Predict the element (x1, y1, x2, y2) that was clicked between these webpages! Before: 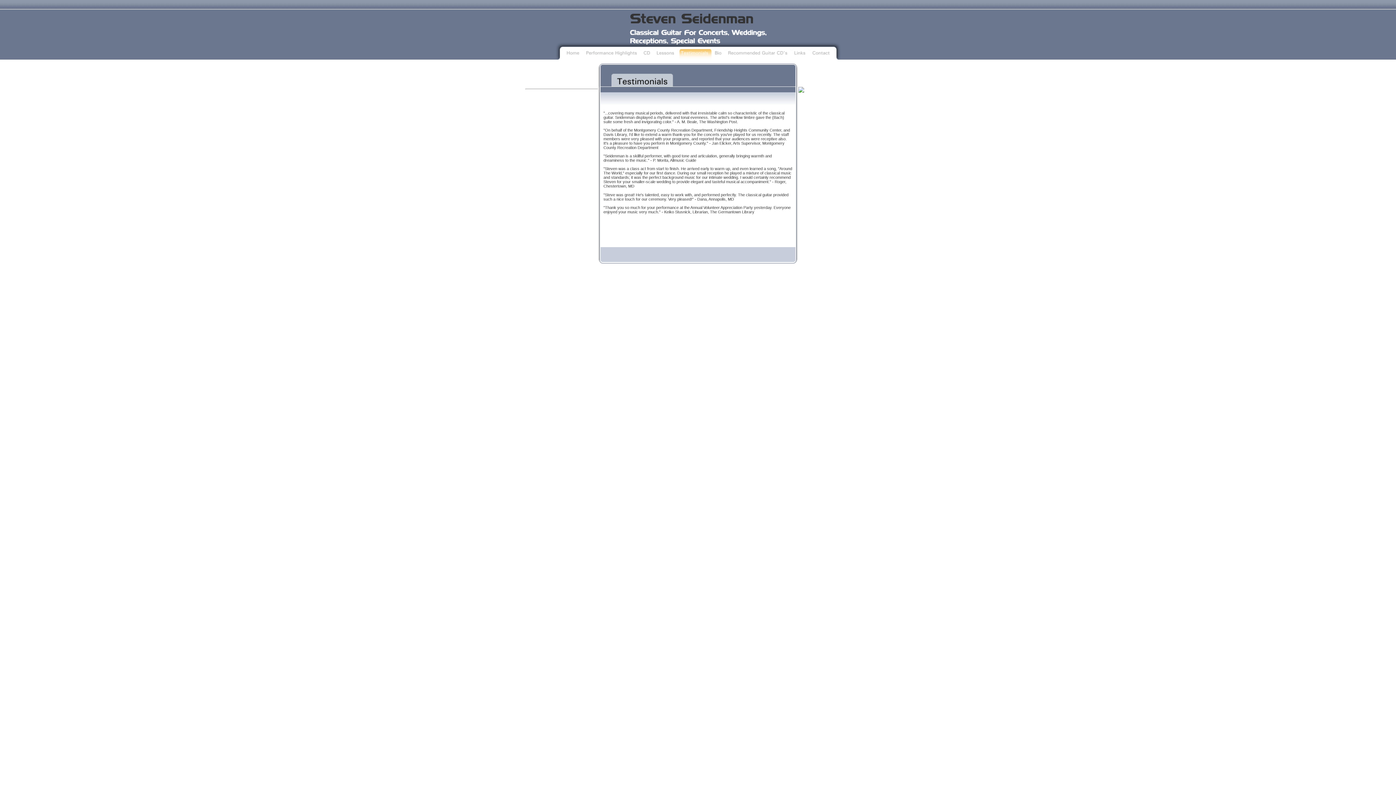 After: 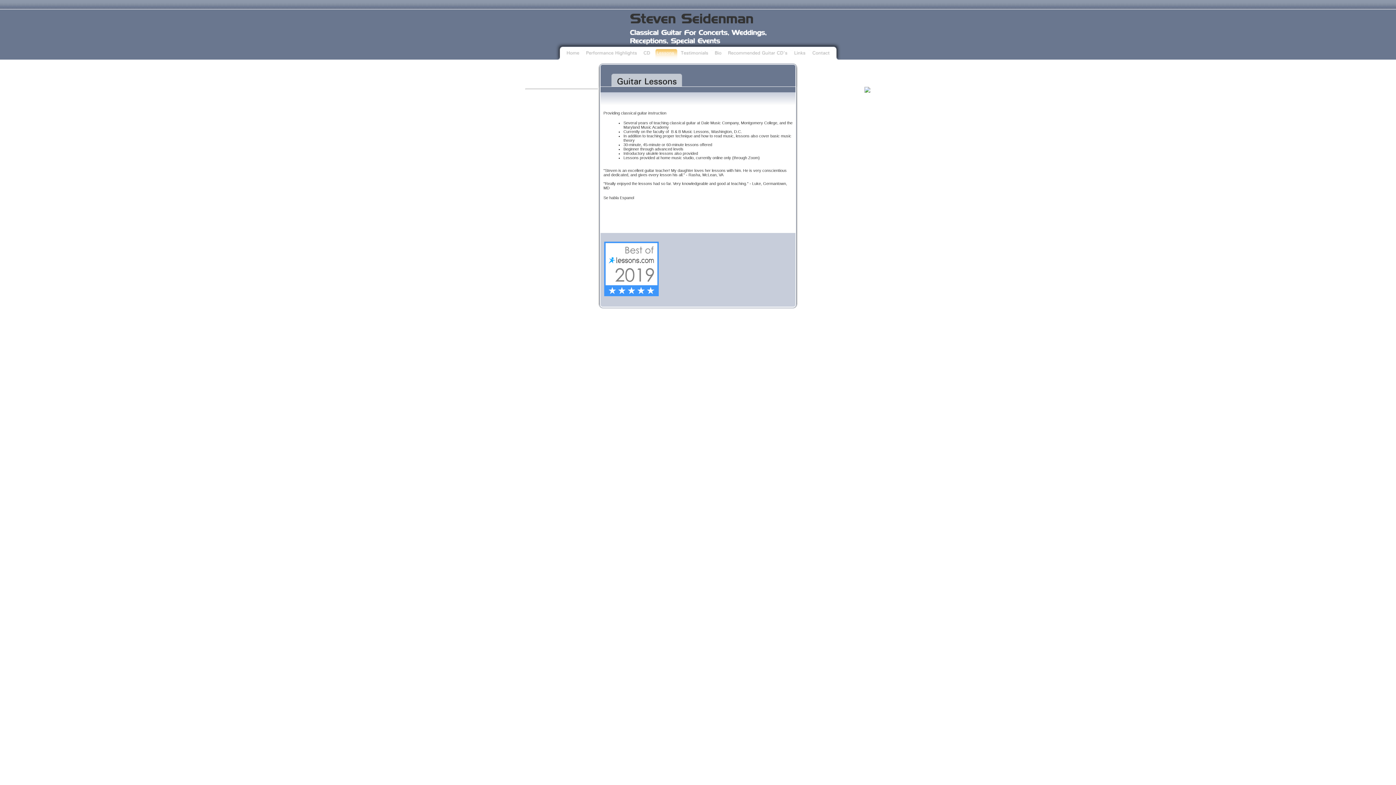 Action: bbox: (654, 41, 678, 59)